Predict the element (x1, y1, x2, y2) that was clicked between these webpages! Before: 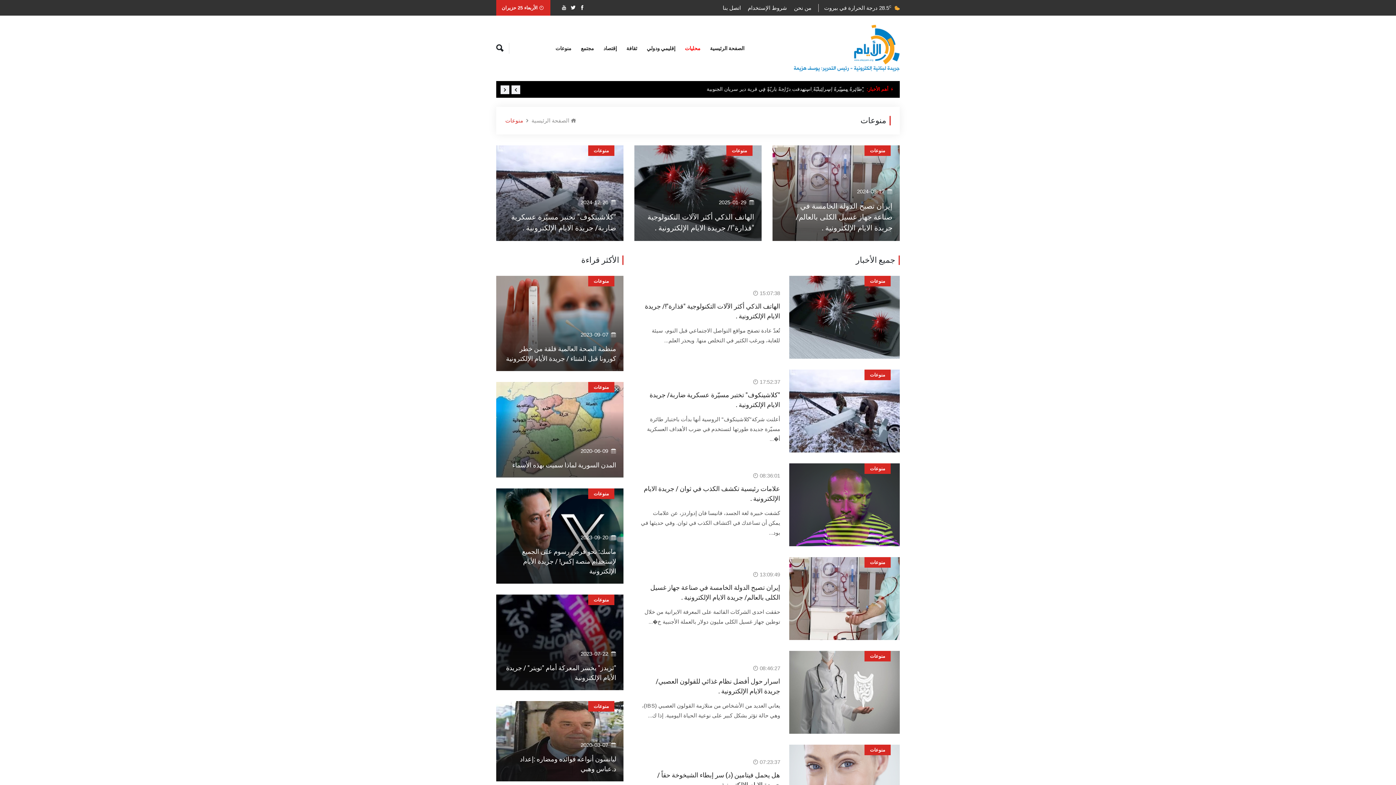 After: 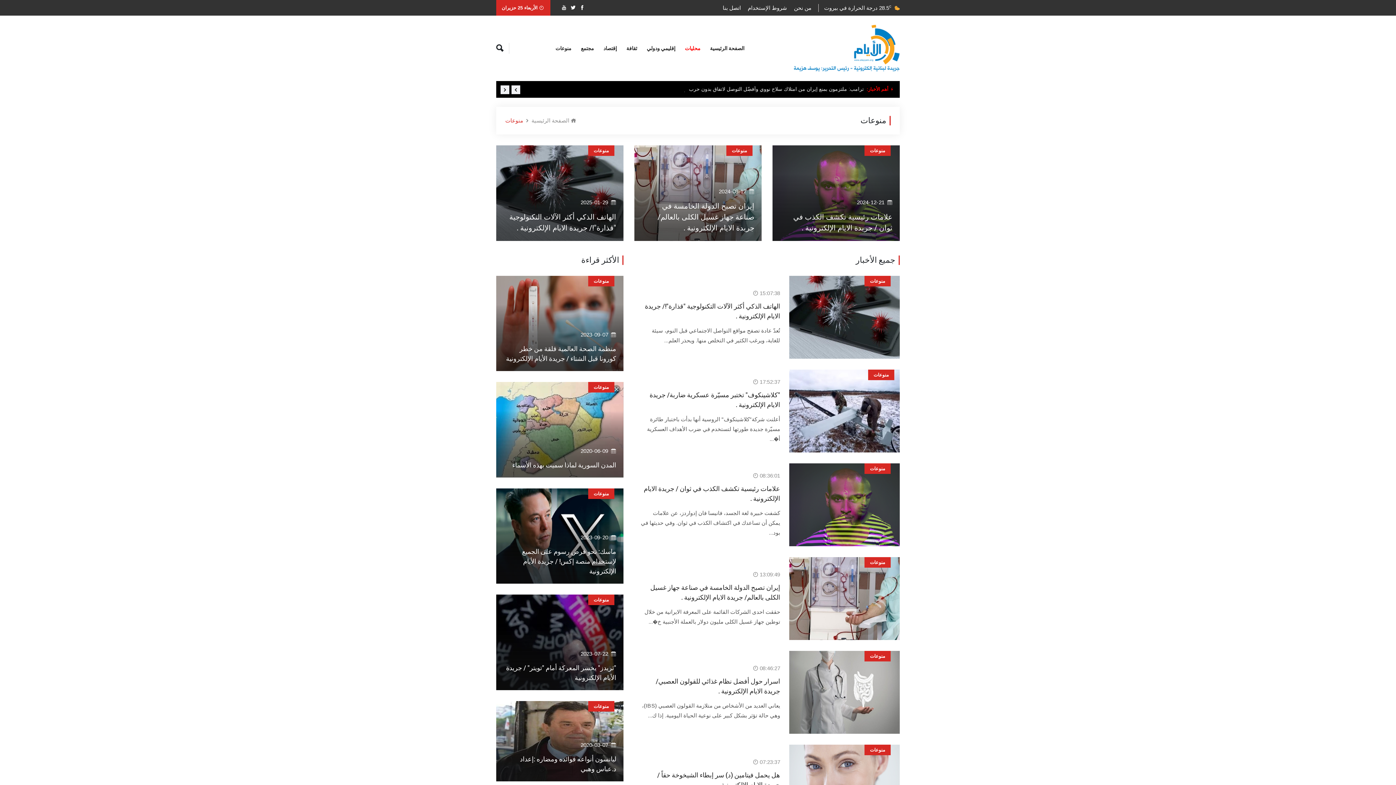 Action: bbox: (789, 369, 900, 452)